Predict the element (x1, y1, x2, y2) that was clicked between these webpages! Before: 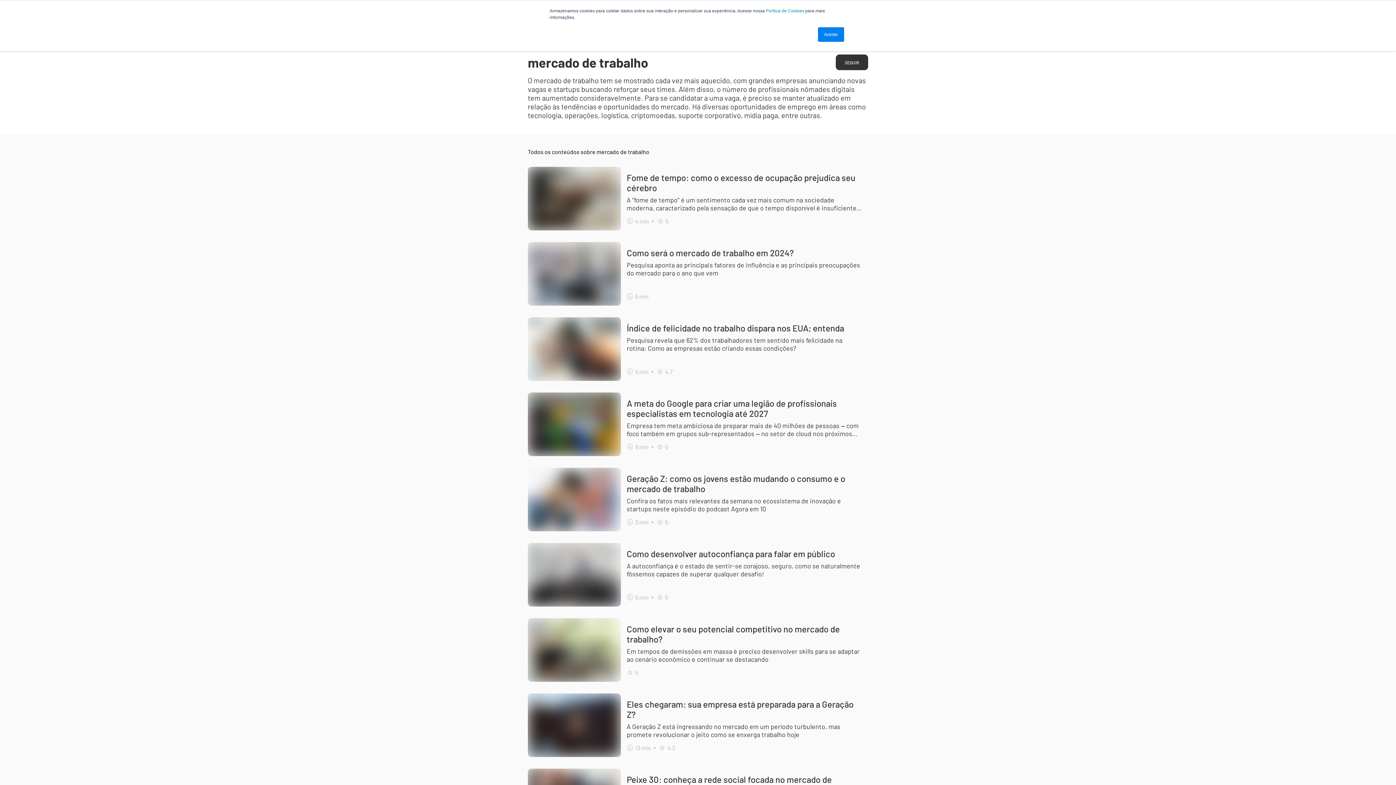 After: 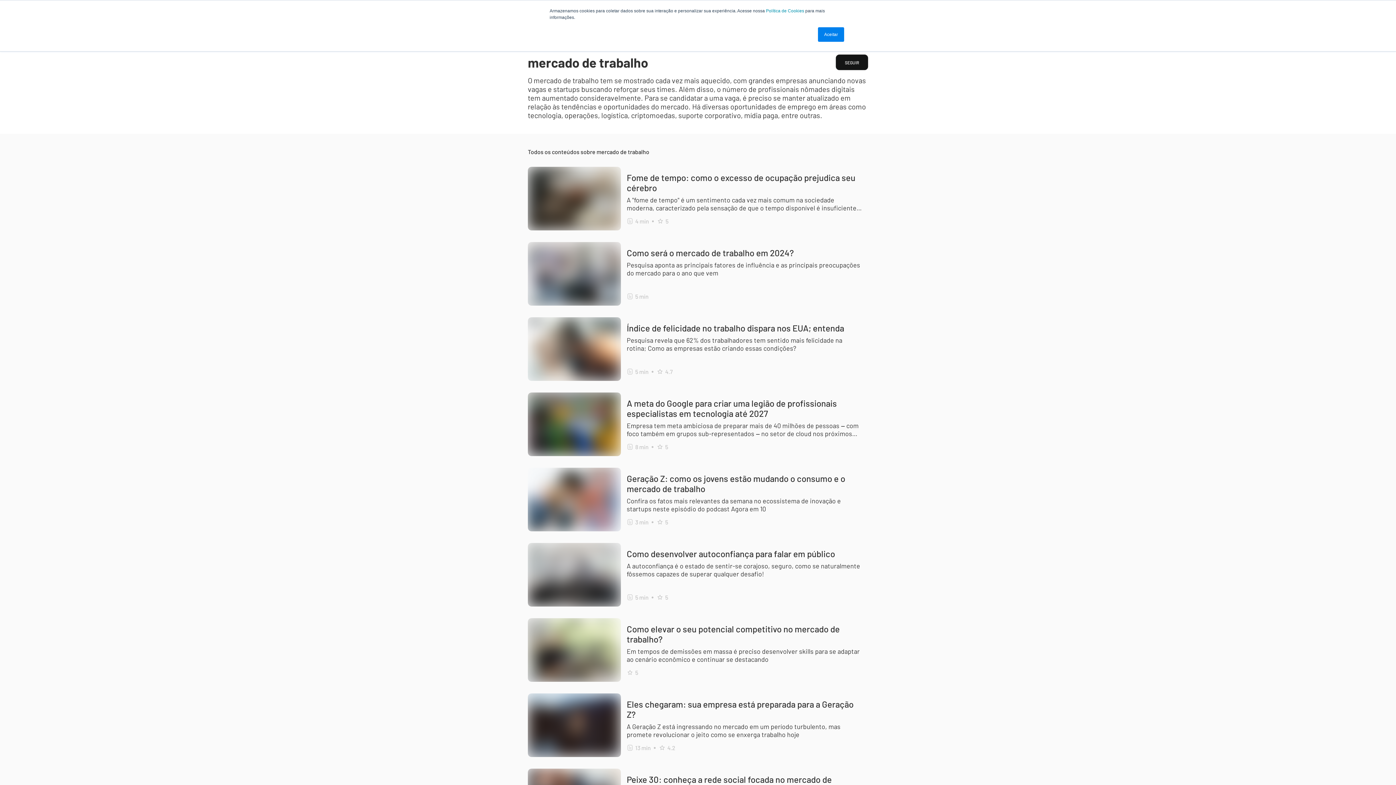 Action: bbox: (836, 54, 868, 70) label: SEGUIR